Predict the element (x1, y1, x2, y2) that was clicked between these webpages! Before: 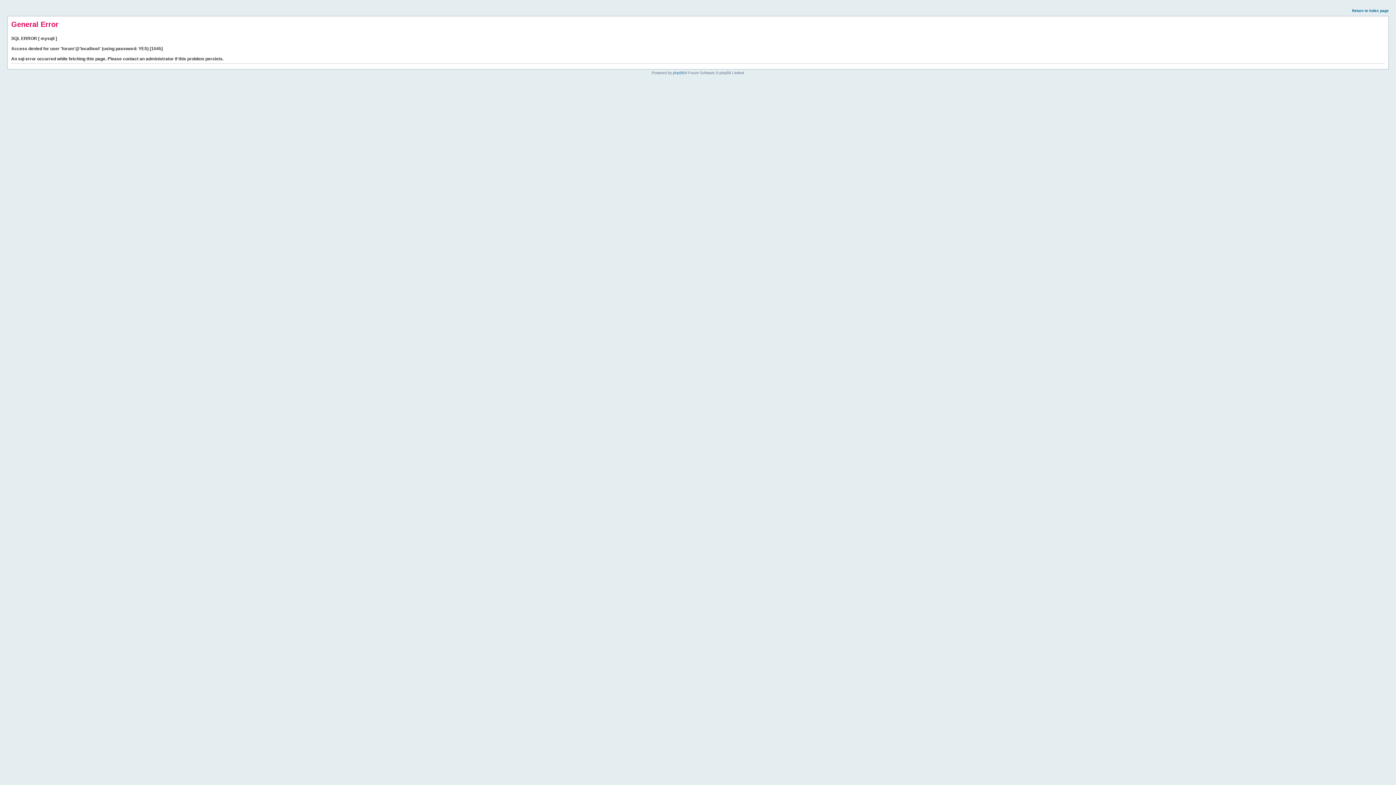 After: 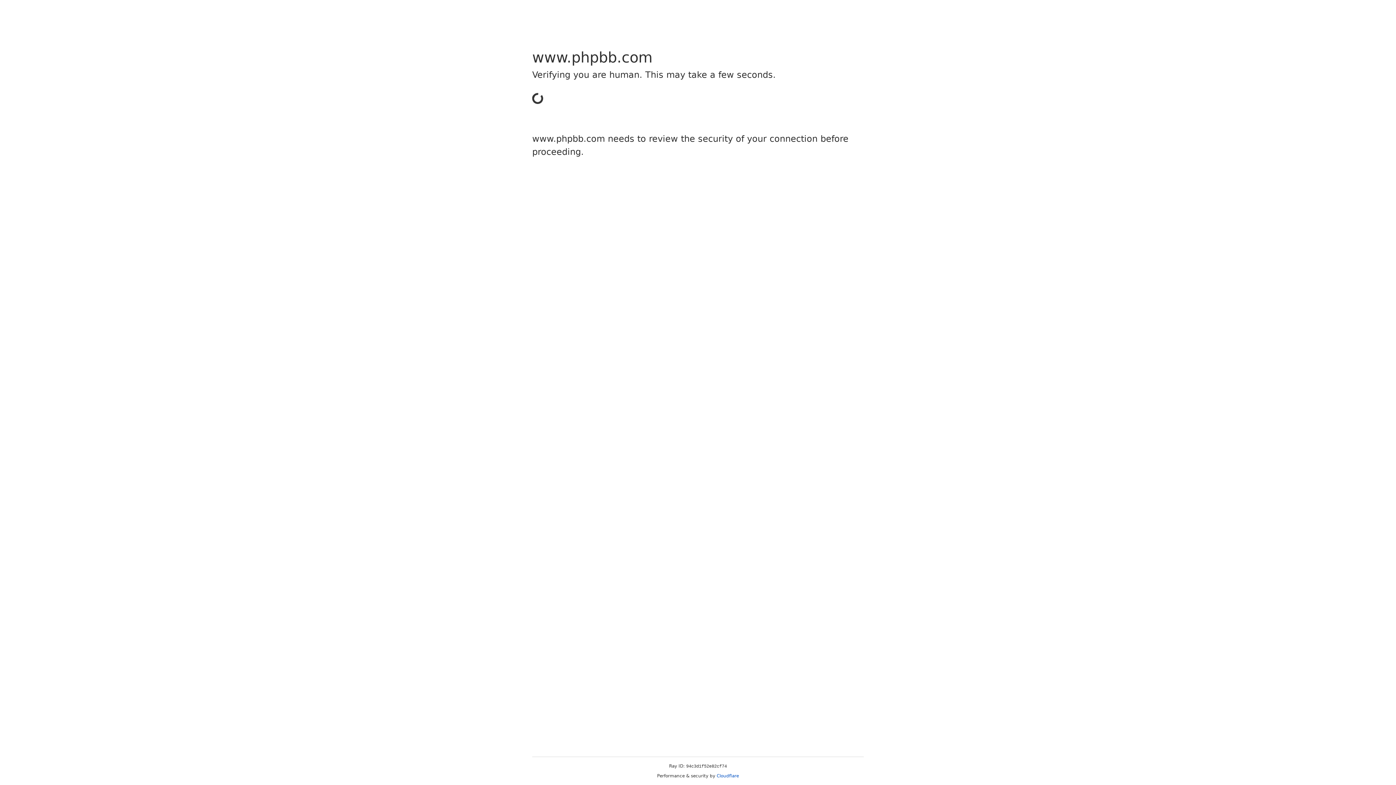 Action: bbox: (673, 70, 684, 74) label: phpBB